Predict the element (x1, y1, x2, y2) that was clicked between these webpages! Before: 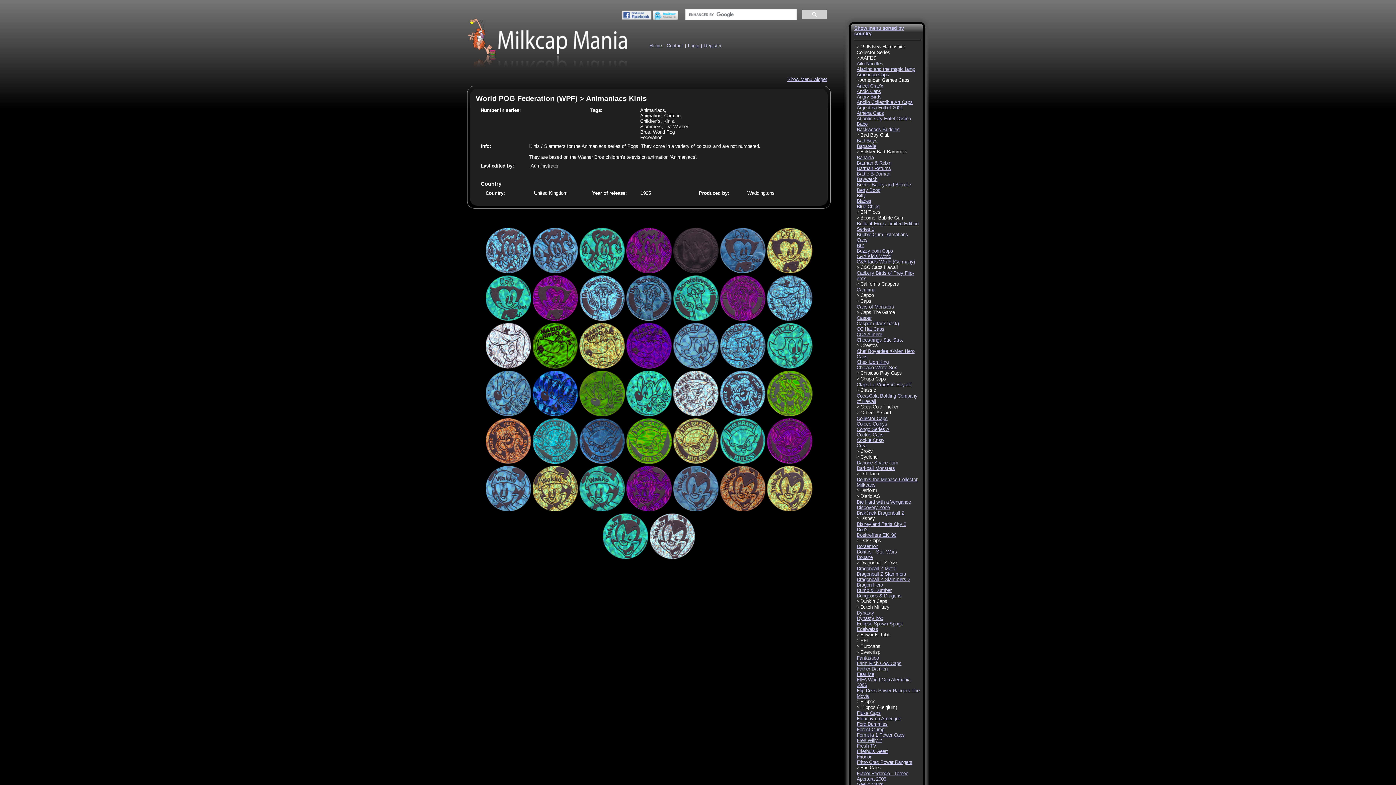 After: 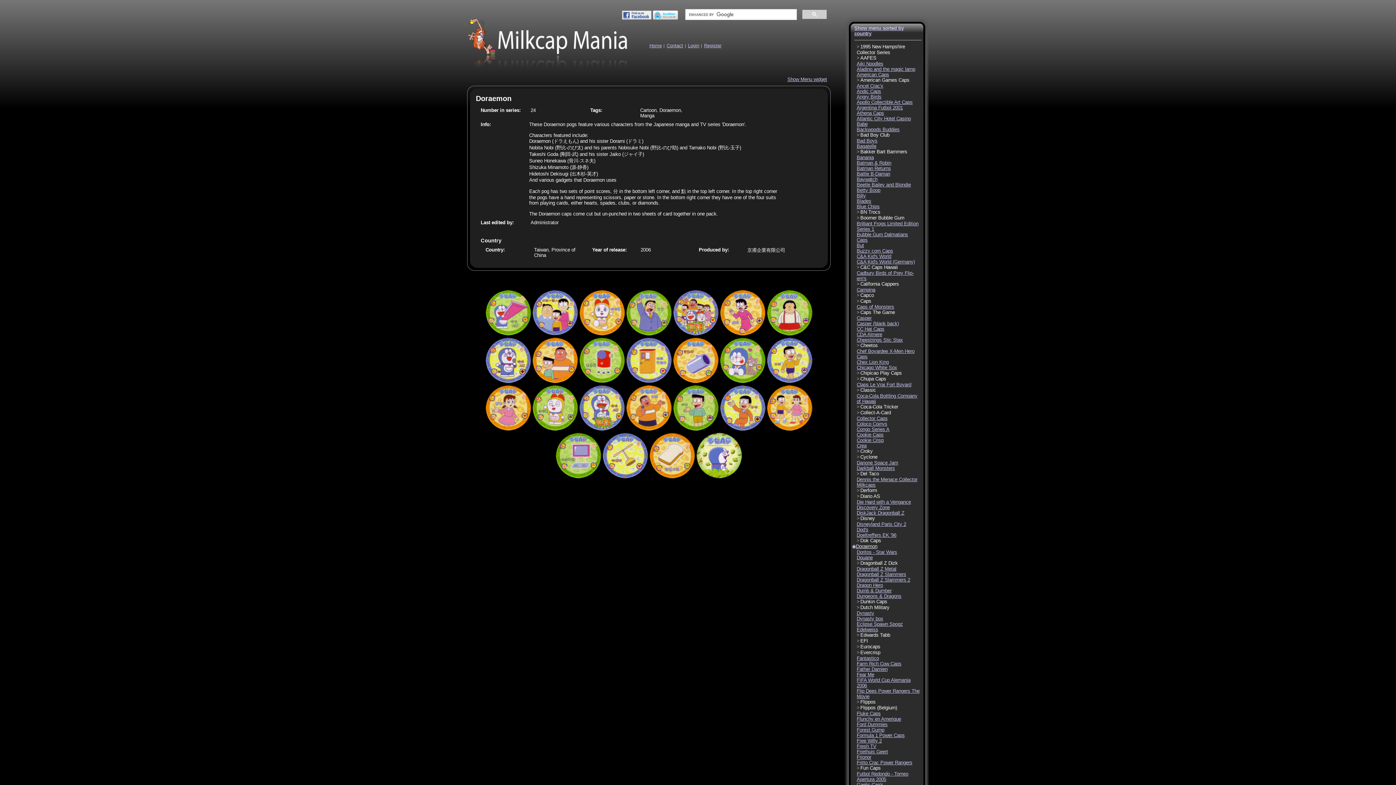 Action: bbox: (856, 544, 878, 549) label: Doraemon